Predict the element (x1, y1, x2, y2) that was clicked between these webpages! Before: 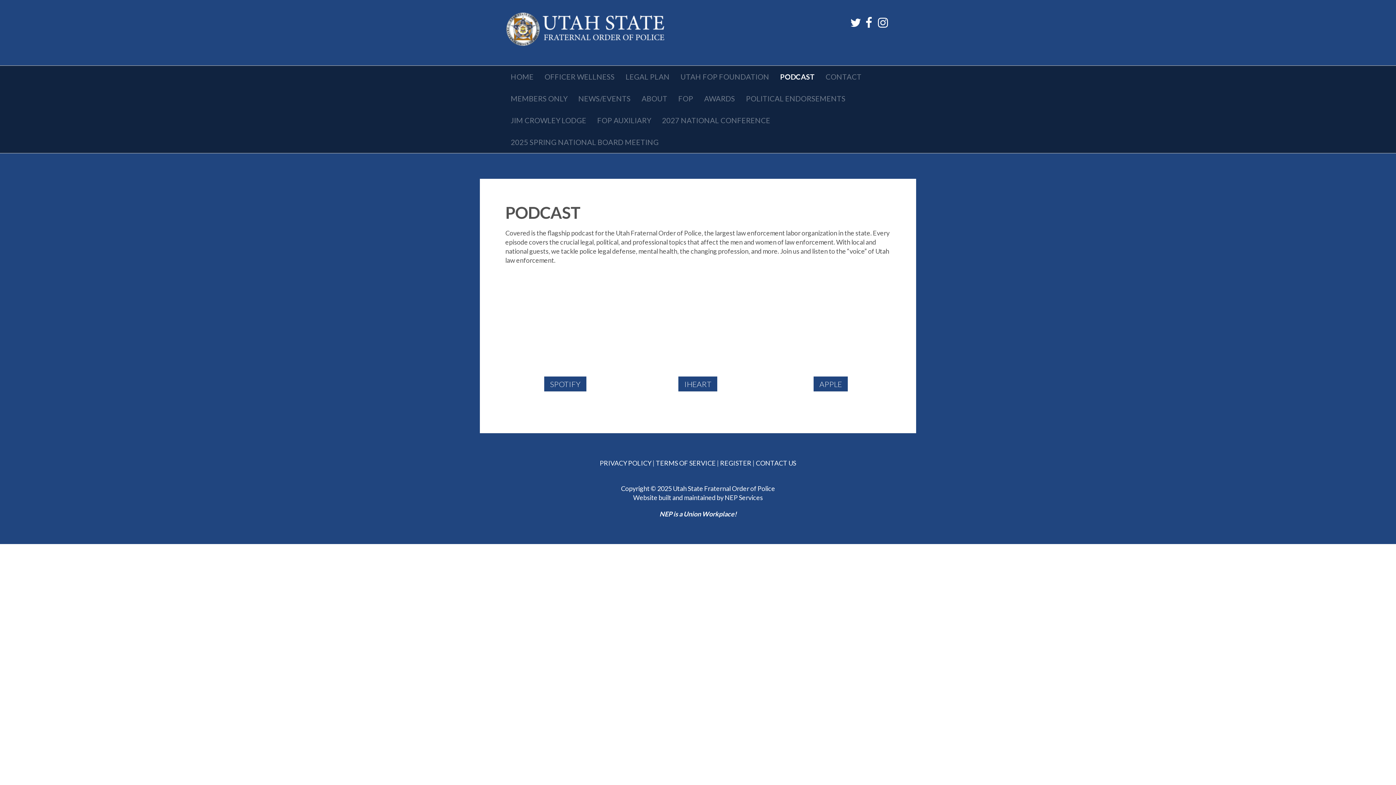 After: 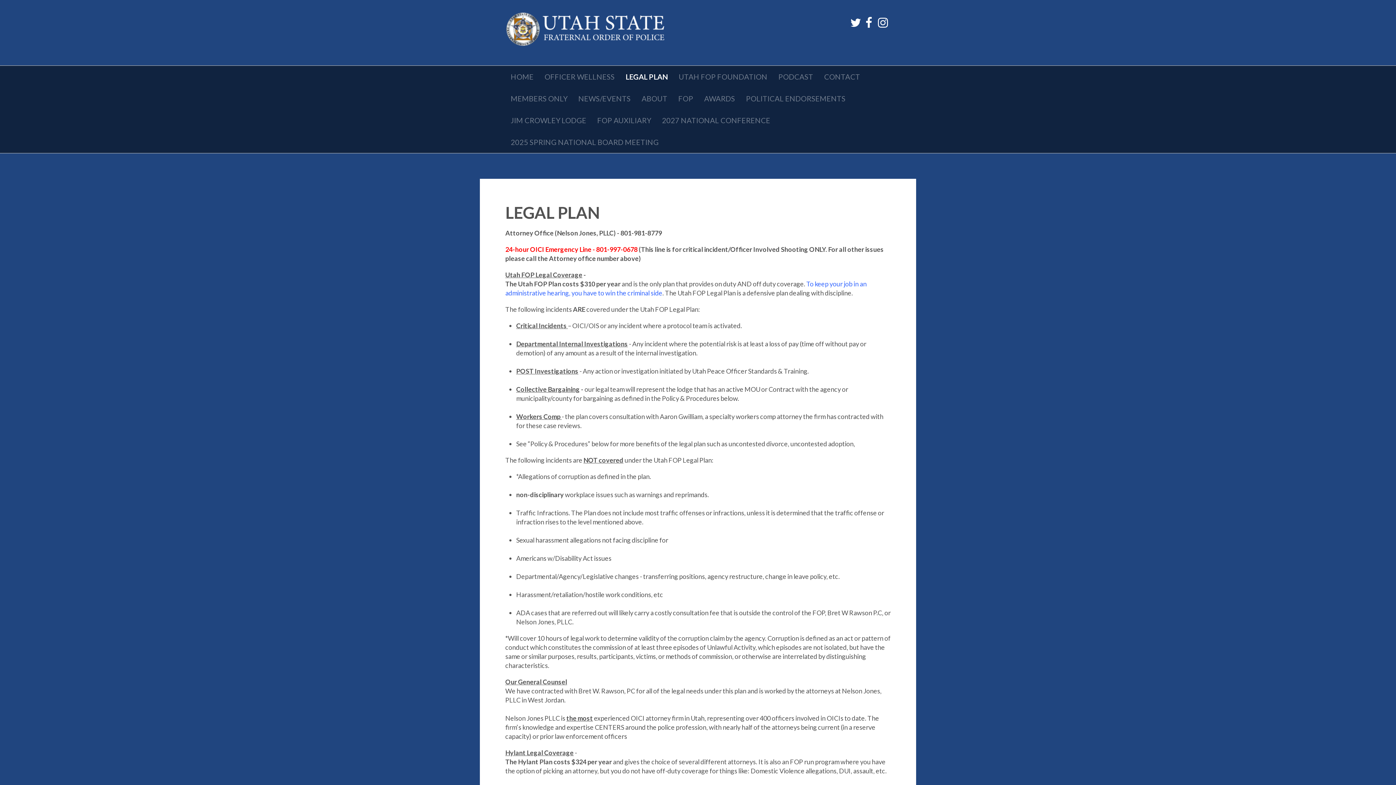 Action: bbox: (620, 65, 675, 87) label: LEGAL PLAN